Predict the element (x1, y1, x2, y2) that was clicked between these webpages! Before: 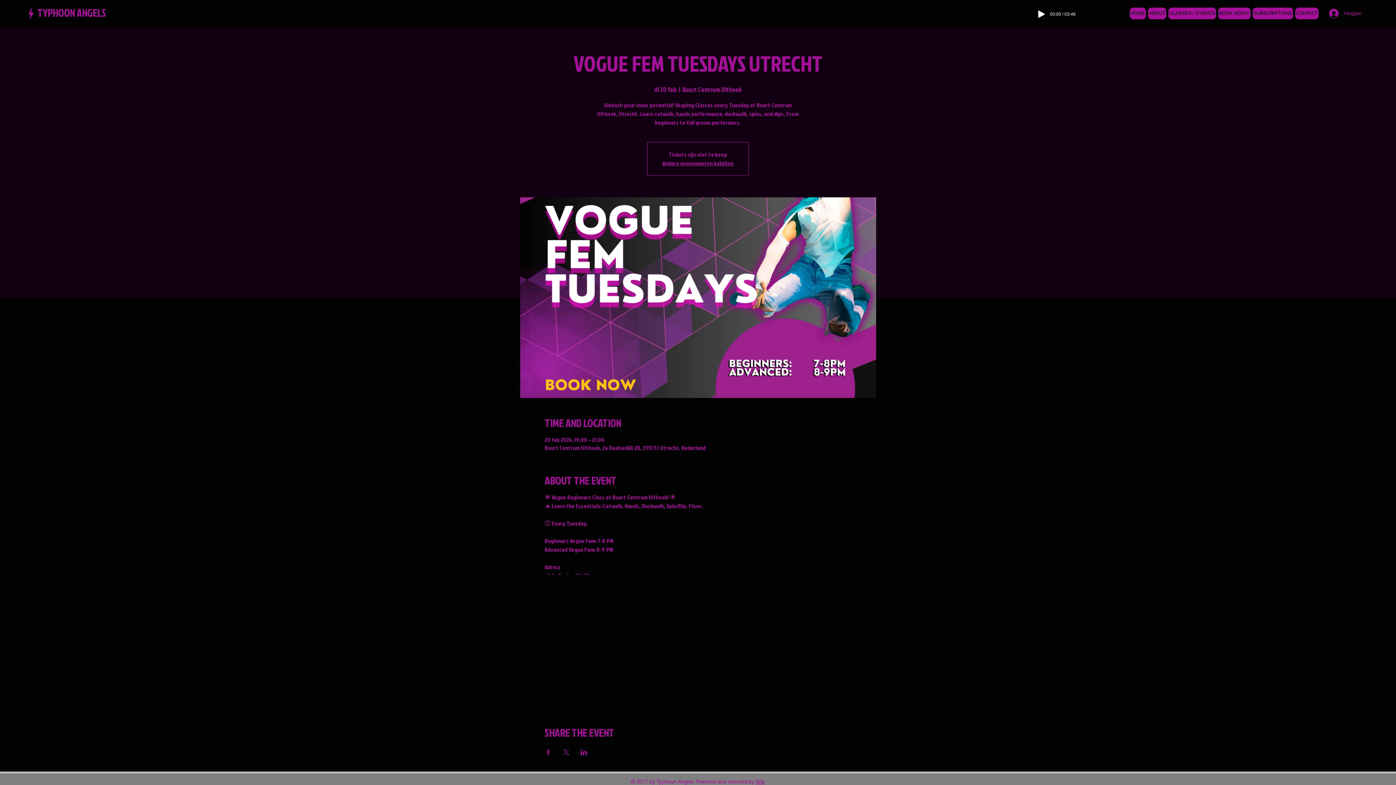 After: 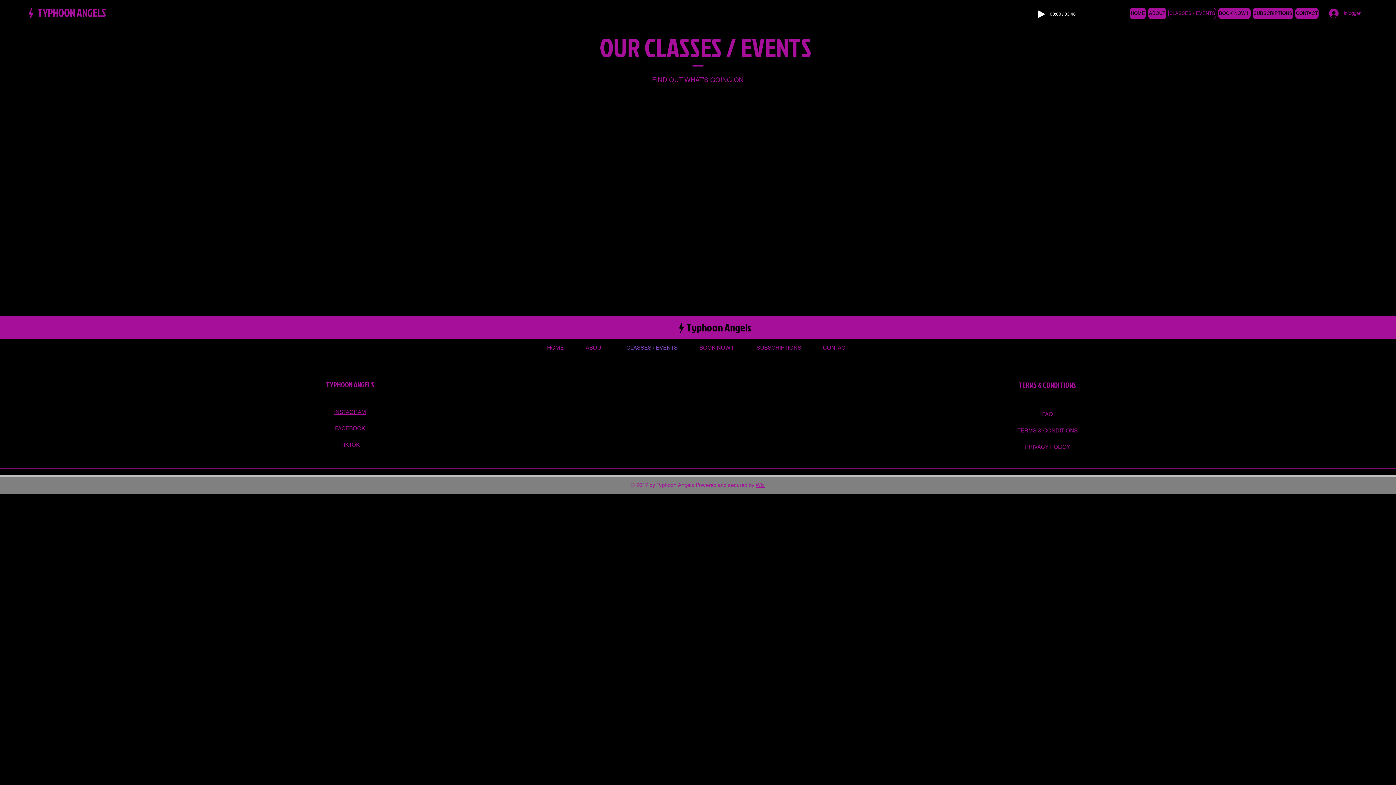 Action: bbox: (1168, 7, 1216, 19) label: CLASSES / EVENTS